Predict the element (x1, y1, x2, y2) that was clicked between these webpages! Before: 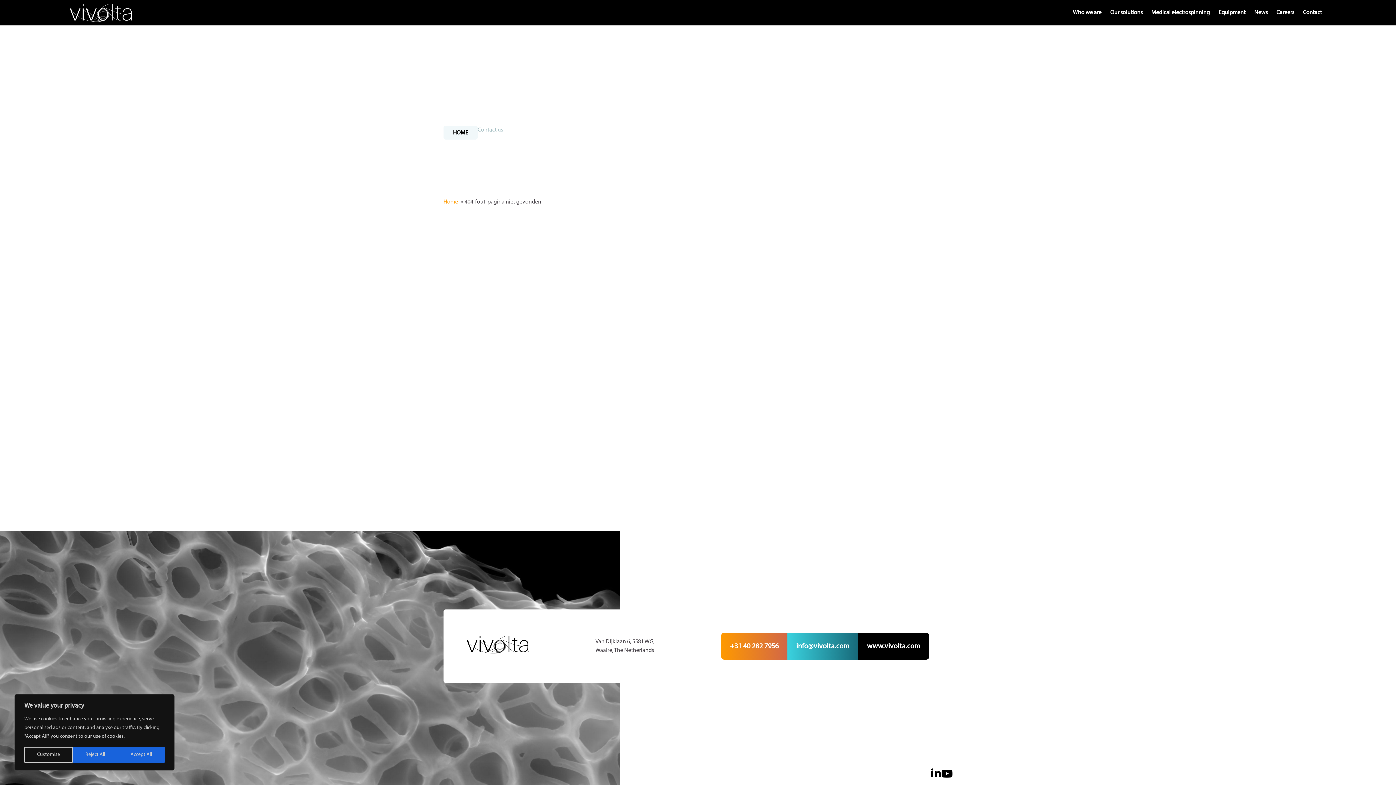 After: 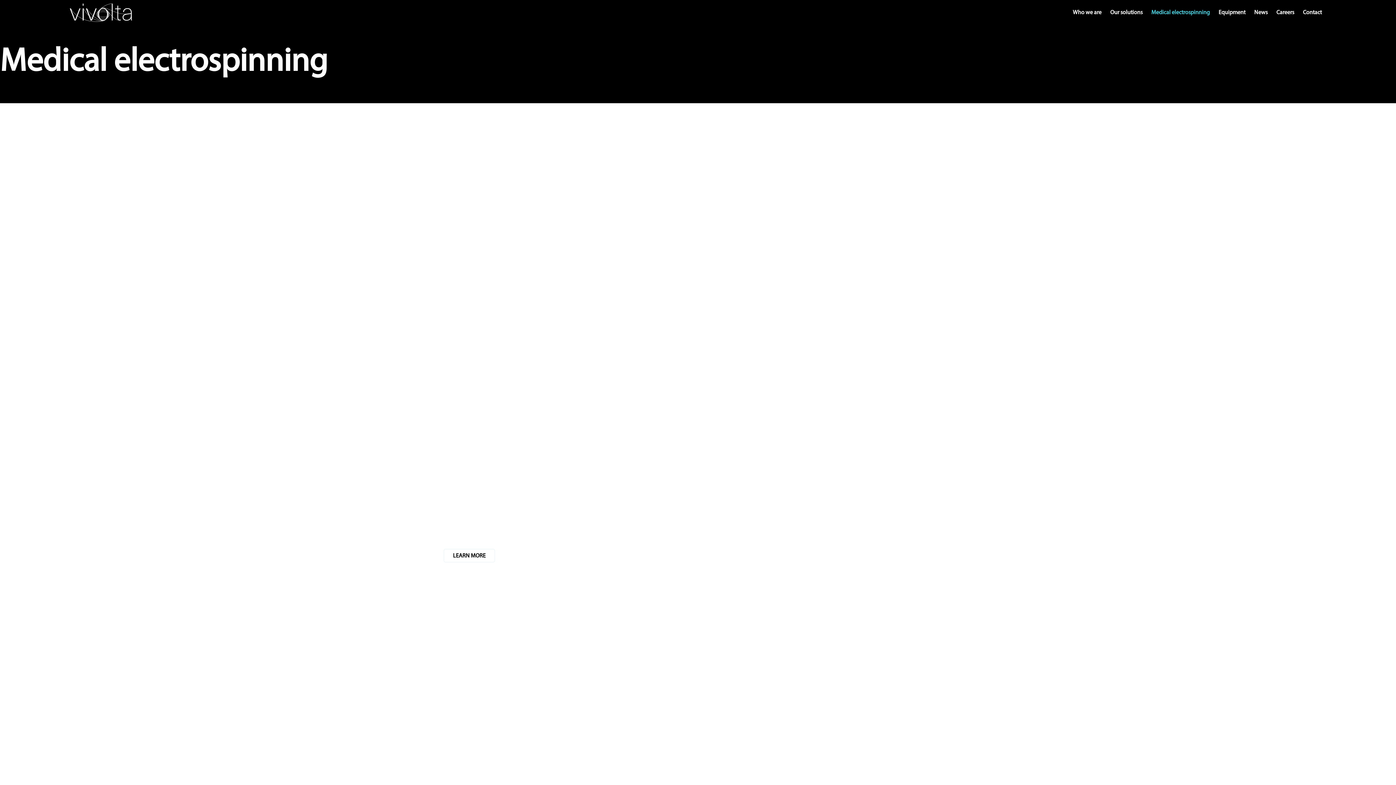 Action: bbox: (1151, 9, 1210, 15) label: Medical electrospinning